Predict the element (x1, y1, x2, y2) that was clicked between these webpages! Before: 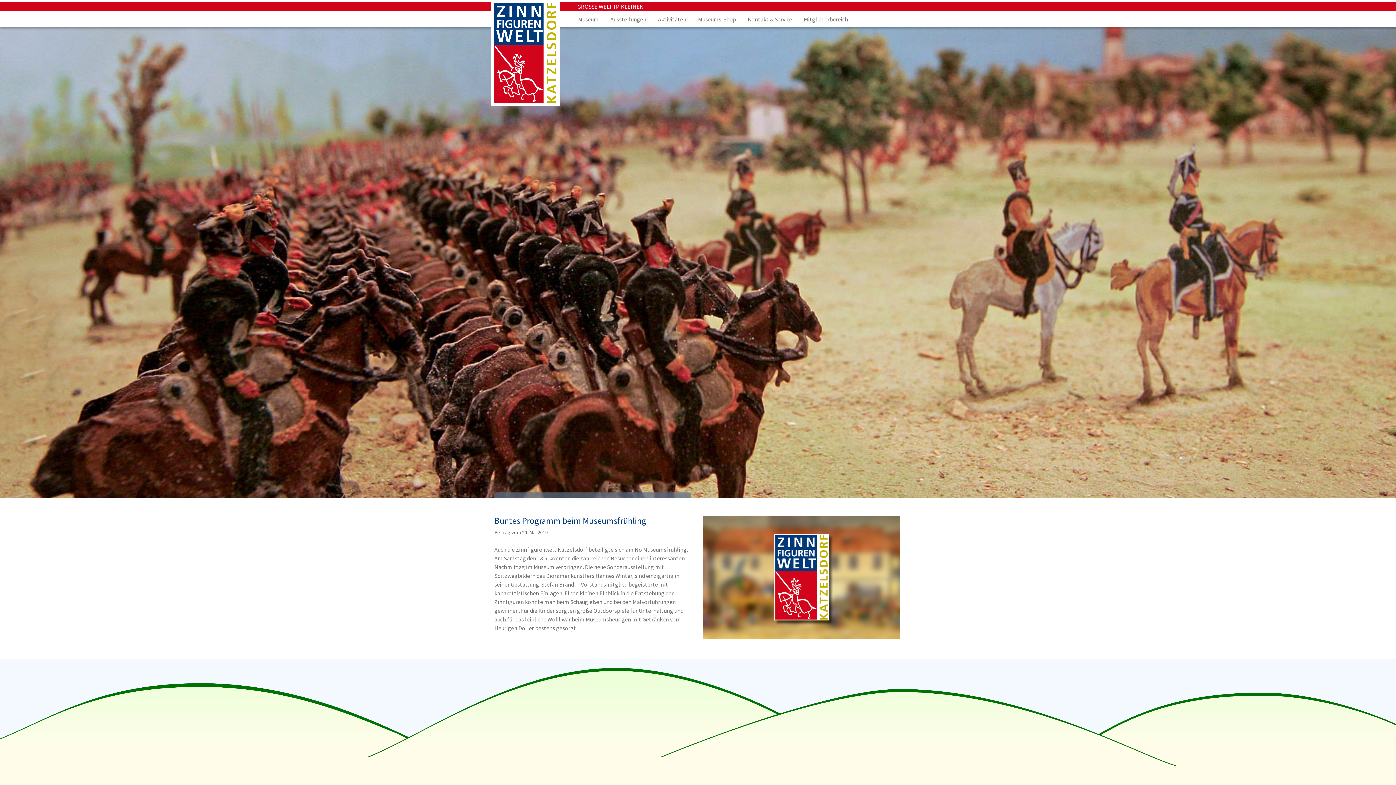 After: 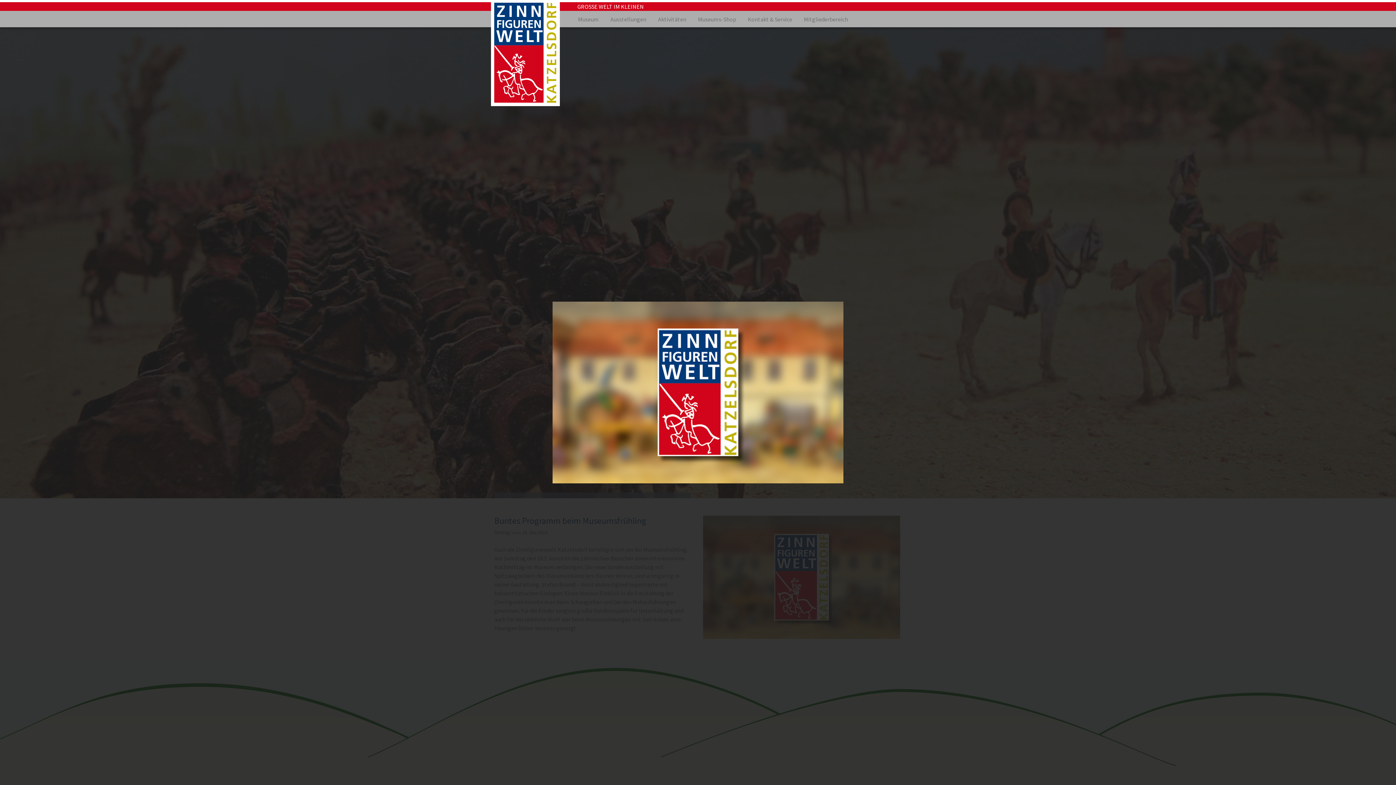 Action: bbox: (701, 574, 901, 581)